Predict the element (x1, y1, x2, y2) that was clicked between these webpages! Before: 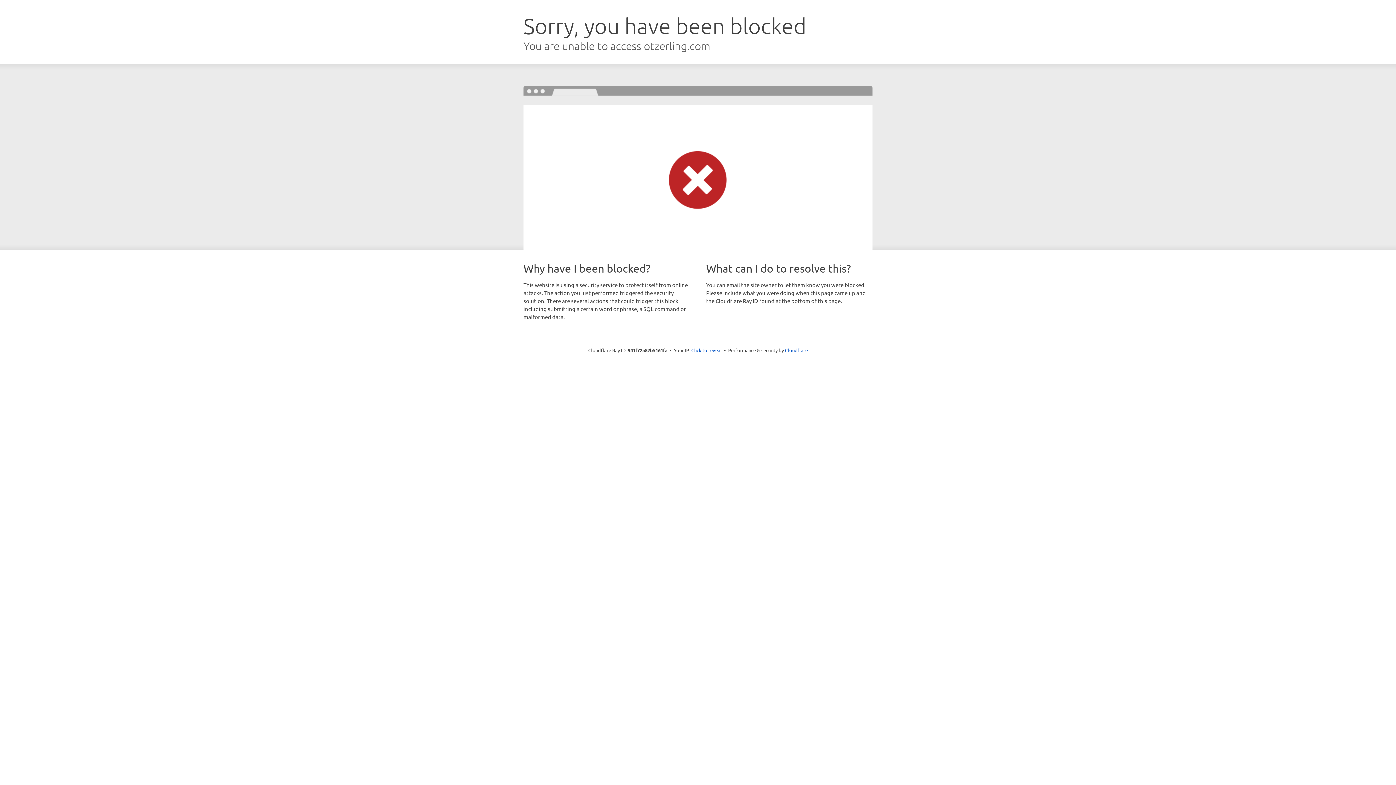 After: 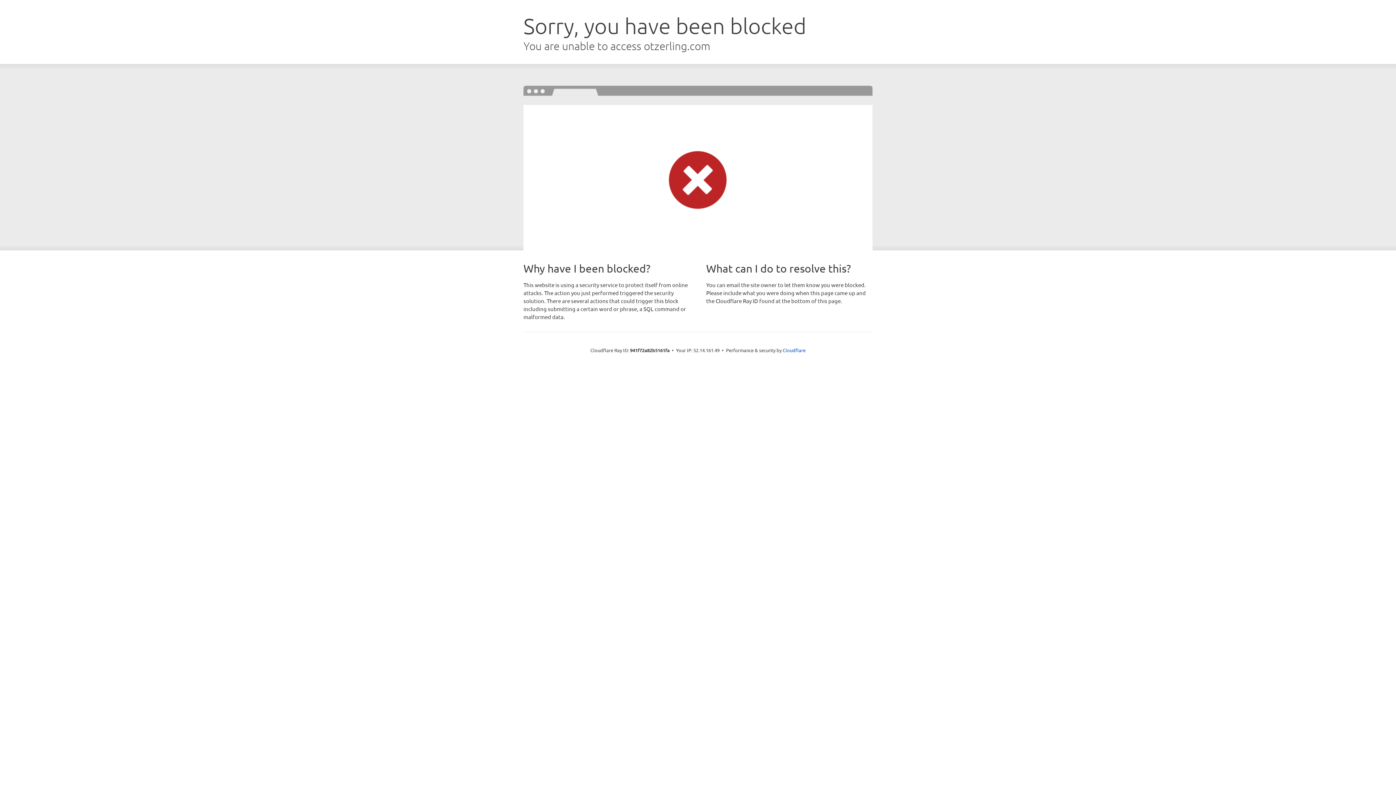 Action: label: Click to reveal bbox: (691, 346, 722, 353)